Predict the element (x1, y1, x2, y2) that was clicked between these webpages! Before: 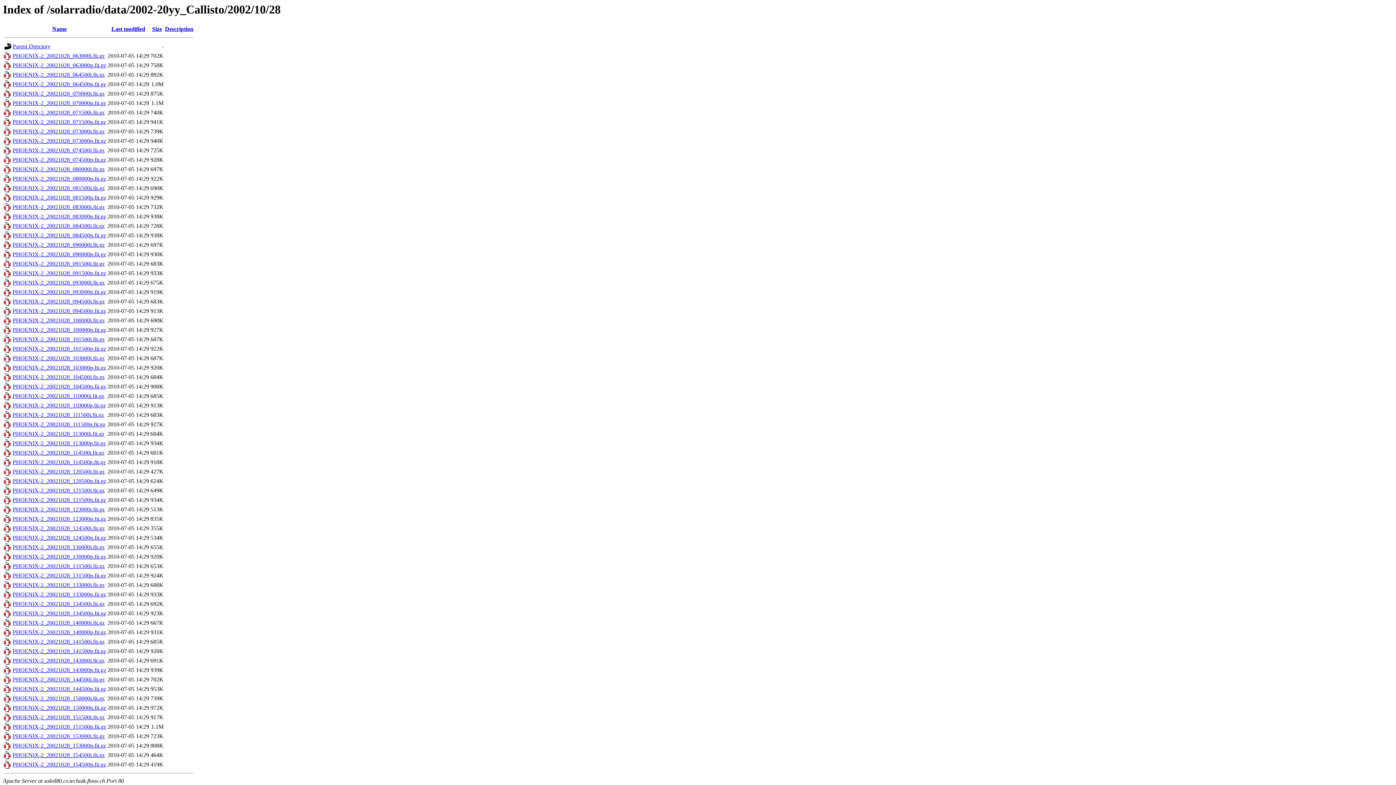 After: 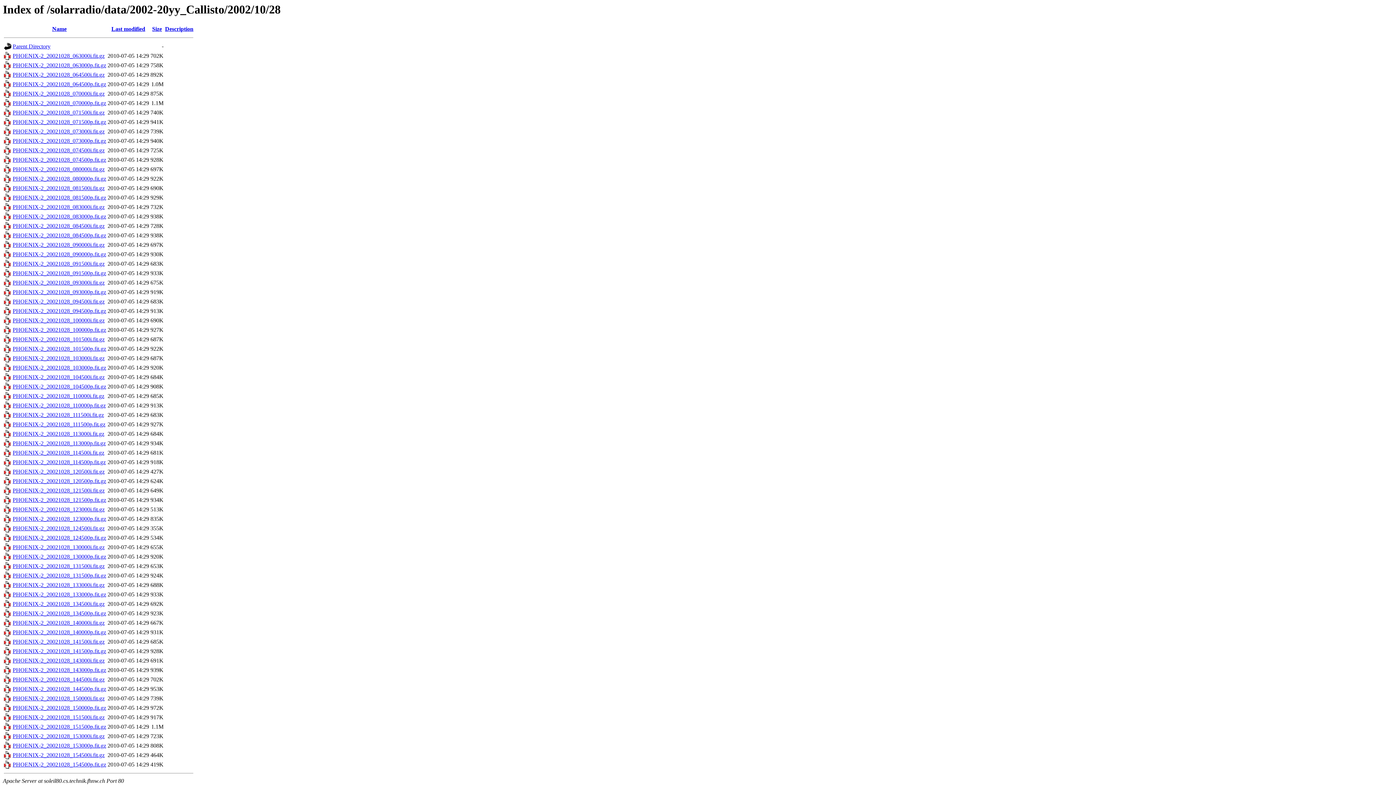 Action: bbox: (12, 223, 104, 229) label: PHOENIX-2_20021028_084500i.fit.gz